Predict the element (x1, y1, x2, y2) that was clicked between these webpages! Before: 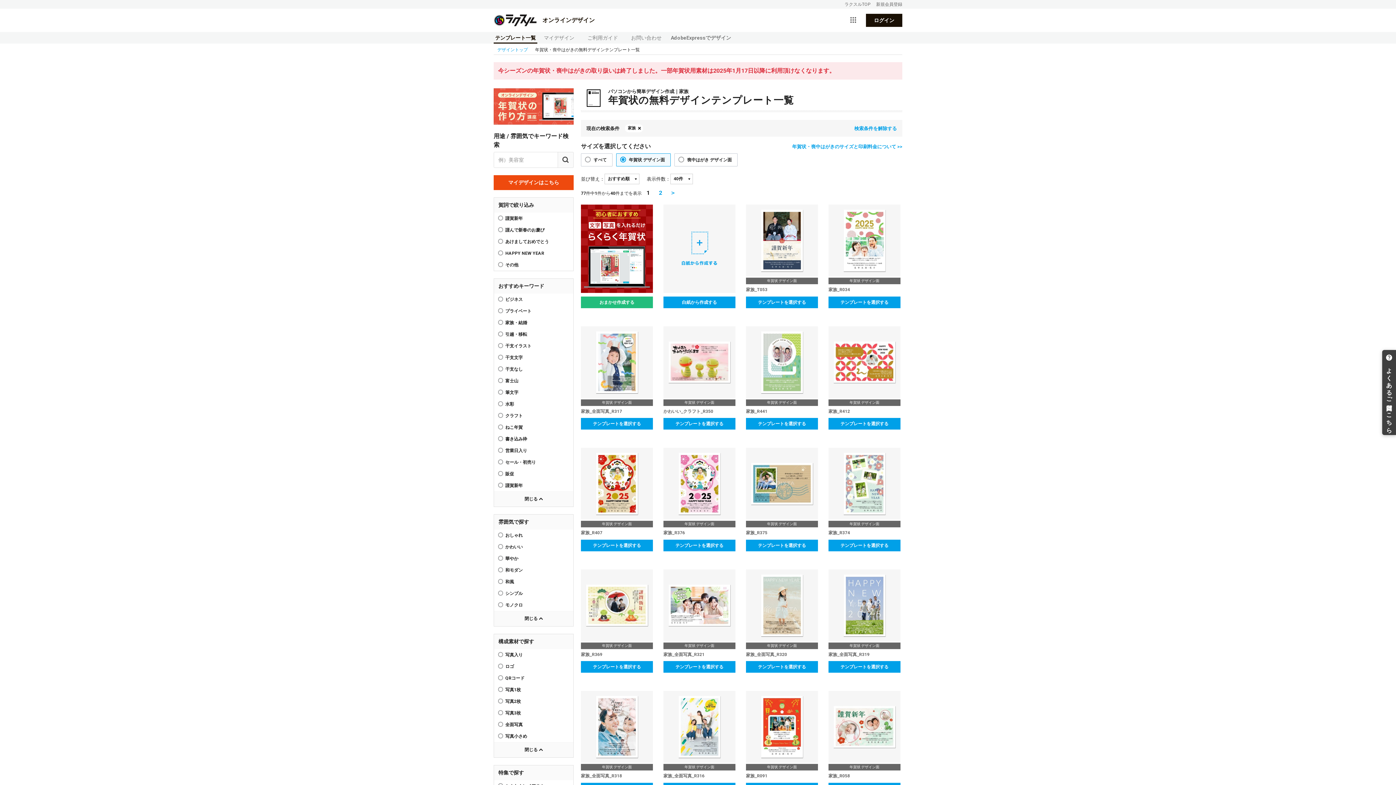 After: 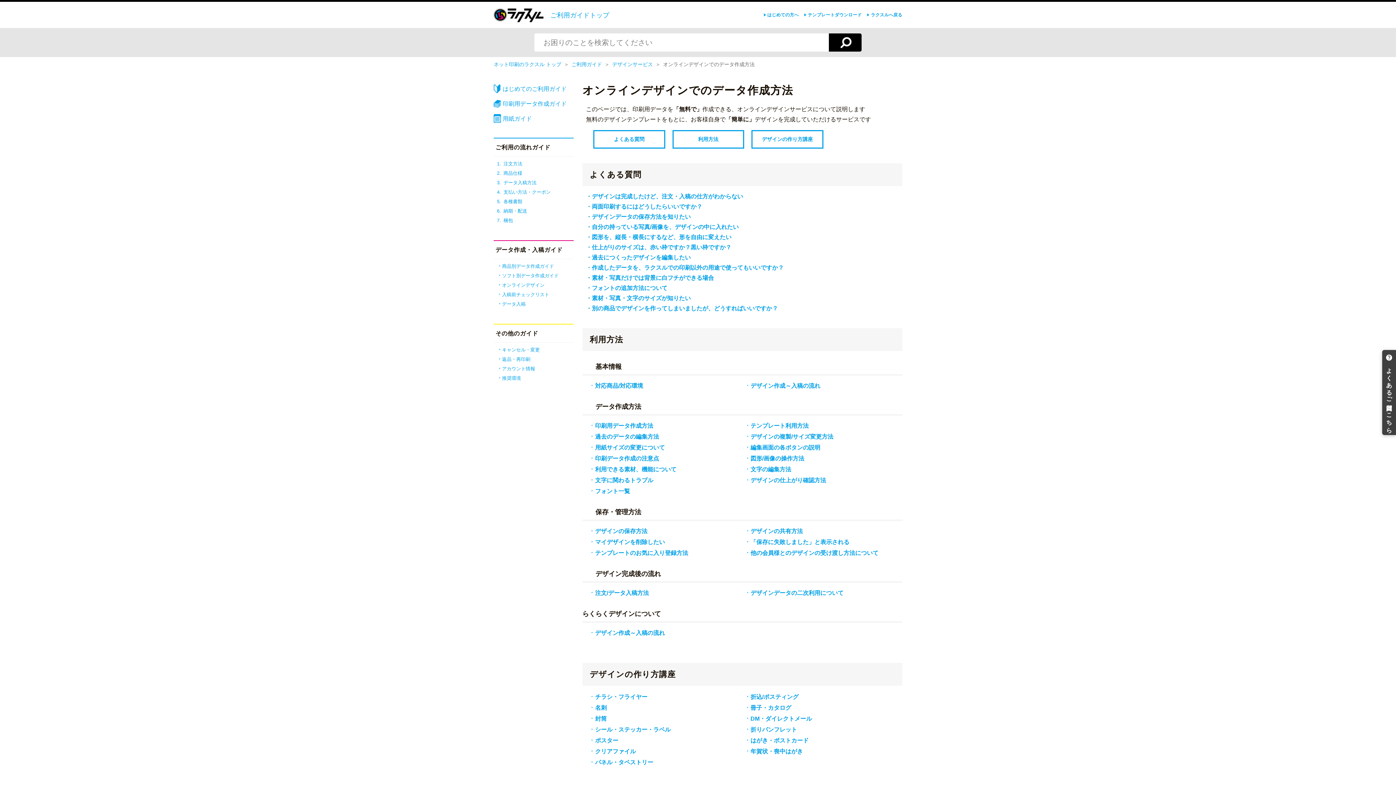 Action: bbox: (581, 32, 624, 43) label: ご利用ガイド